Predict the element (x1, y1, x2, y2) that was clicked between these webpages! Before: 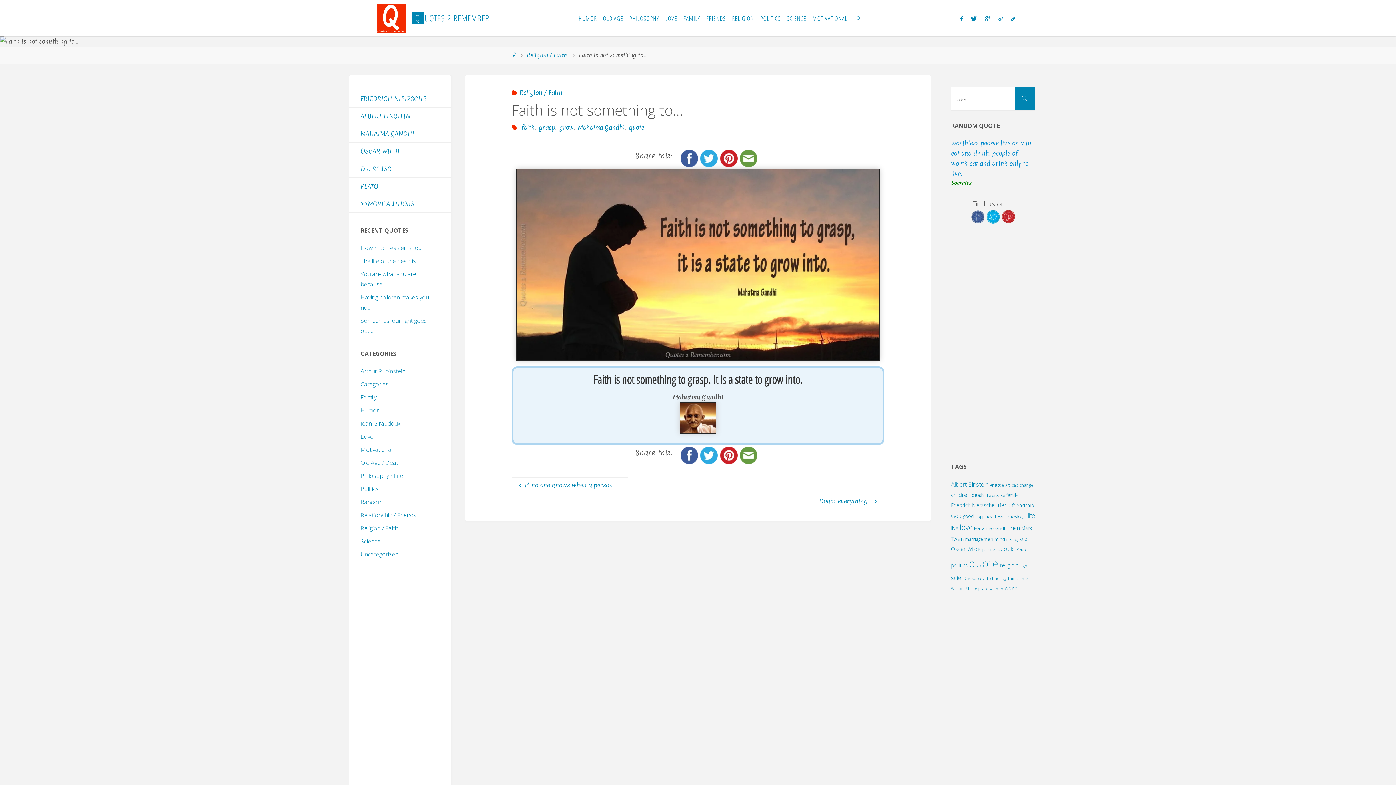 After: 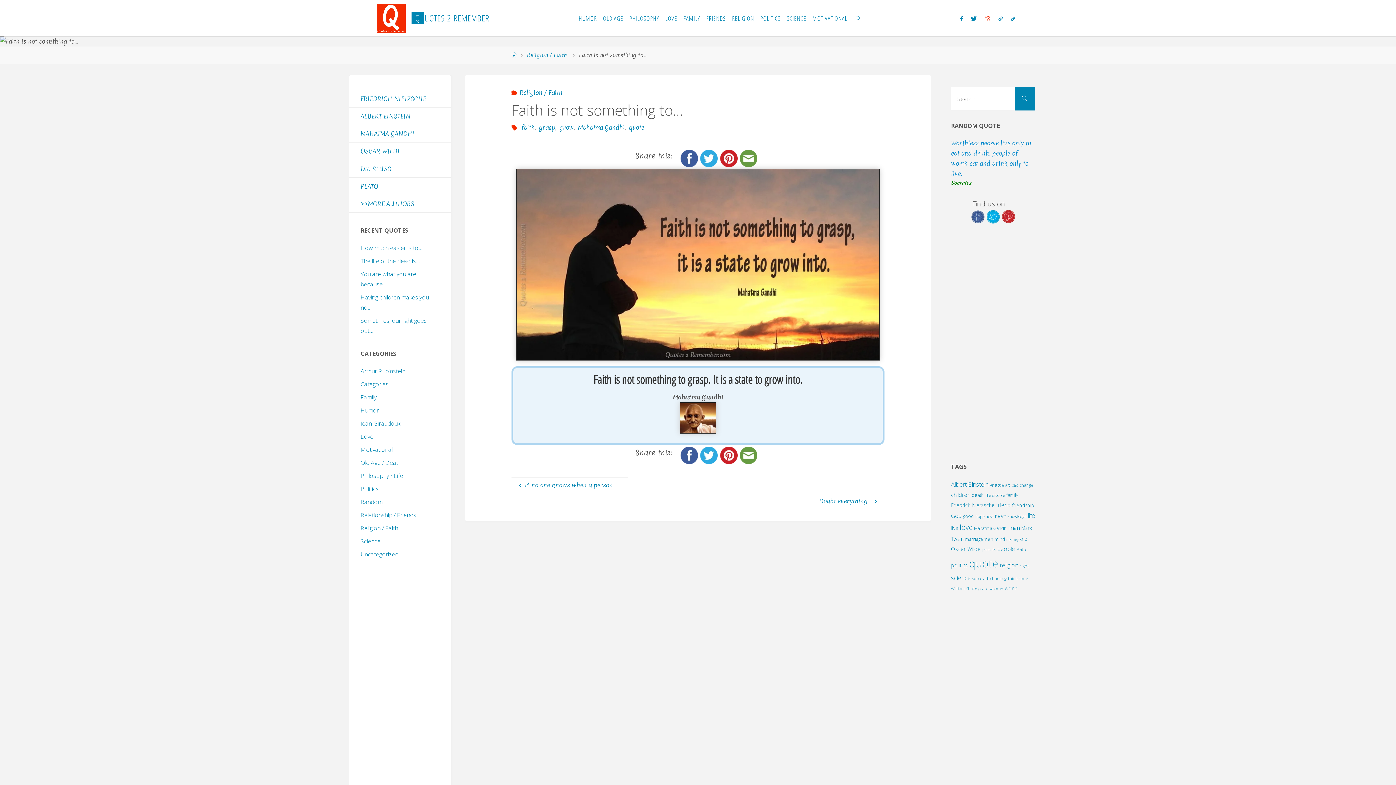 Action: bbox: (981, 0, 994, 37)